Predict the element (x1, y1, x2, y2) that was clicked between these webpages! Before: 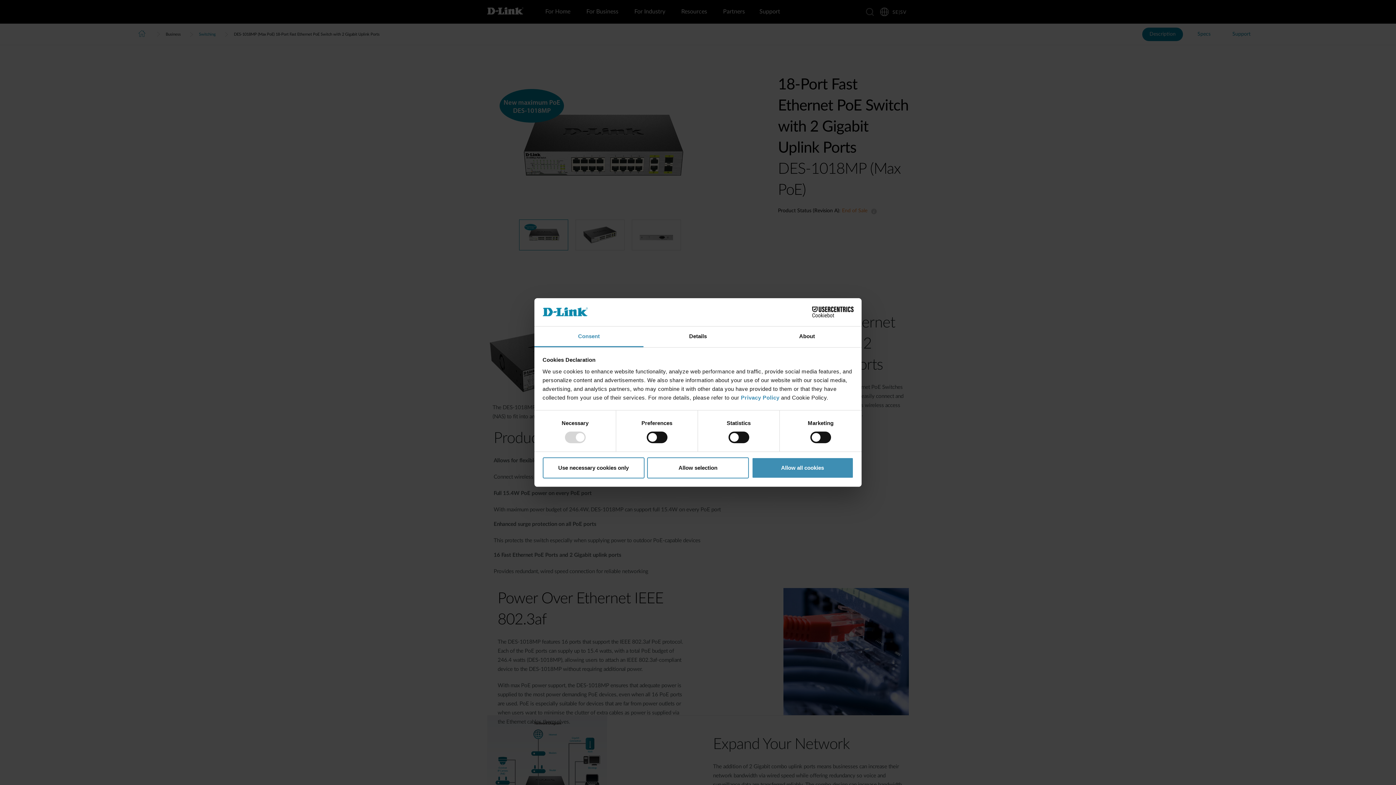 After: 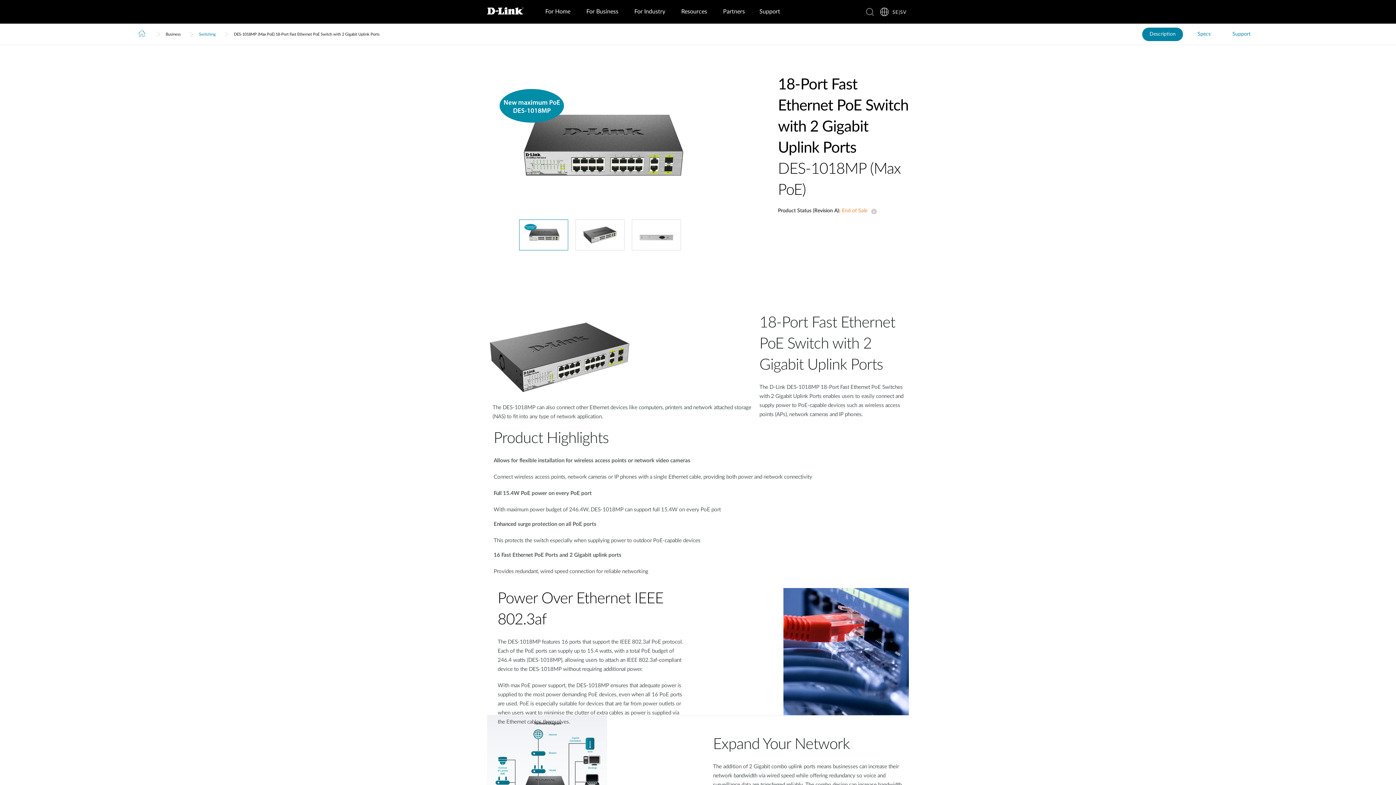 Action: bbox: (647, 457, 749, 478) label: Allow selection